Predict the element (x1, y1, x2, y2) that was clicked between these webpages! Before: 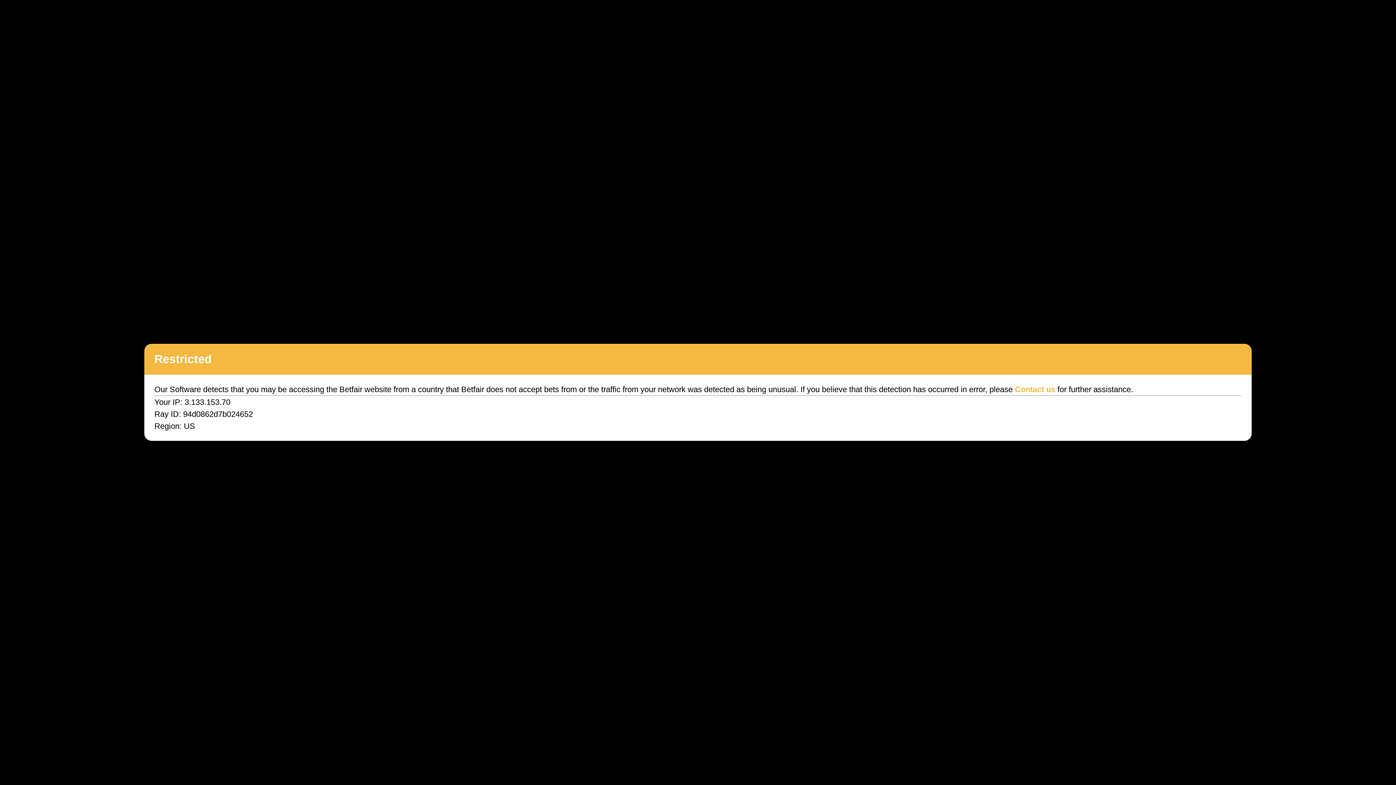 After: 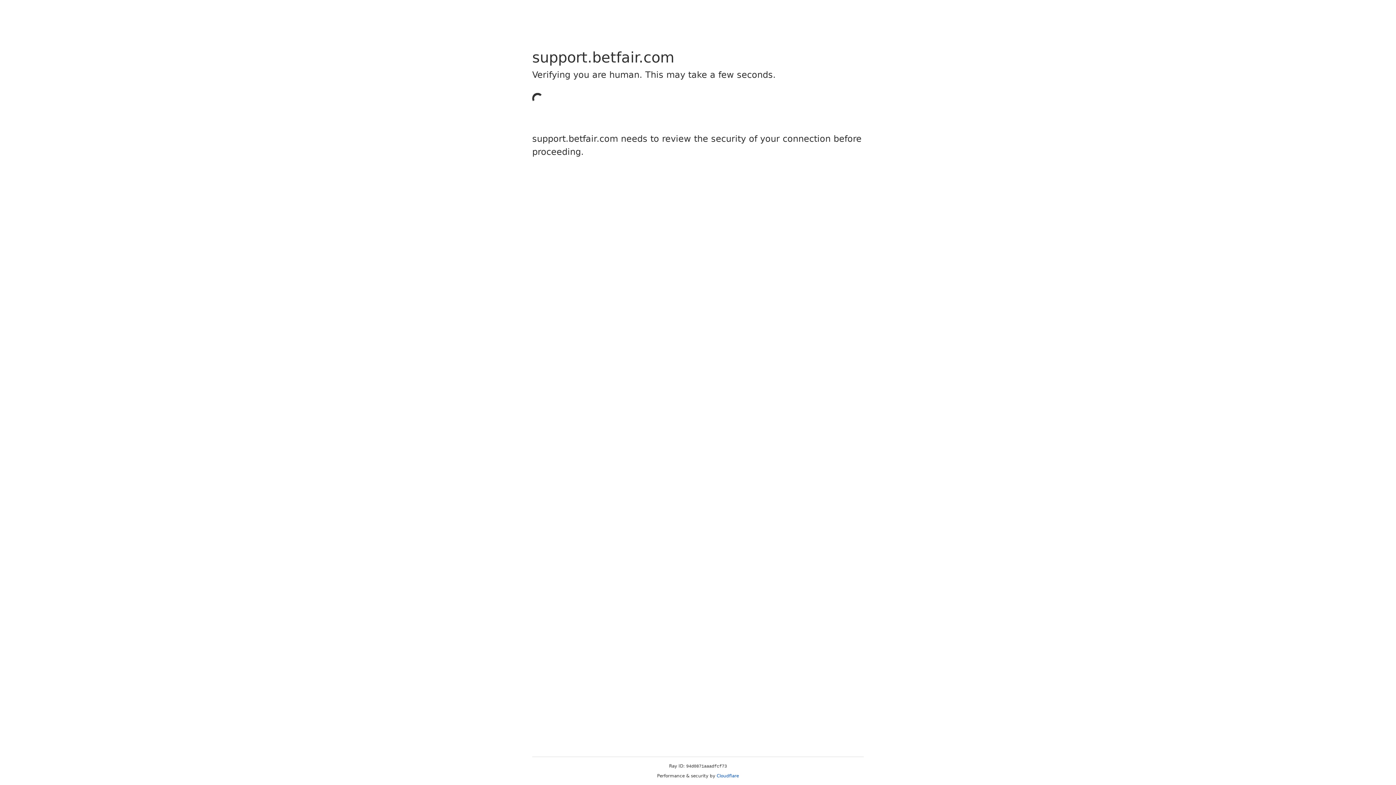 Action: label: Contact us bbox: (1015, 385, 1055, 394)